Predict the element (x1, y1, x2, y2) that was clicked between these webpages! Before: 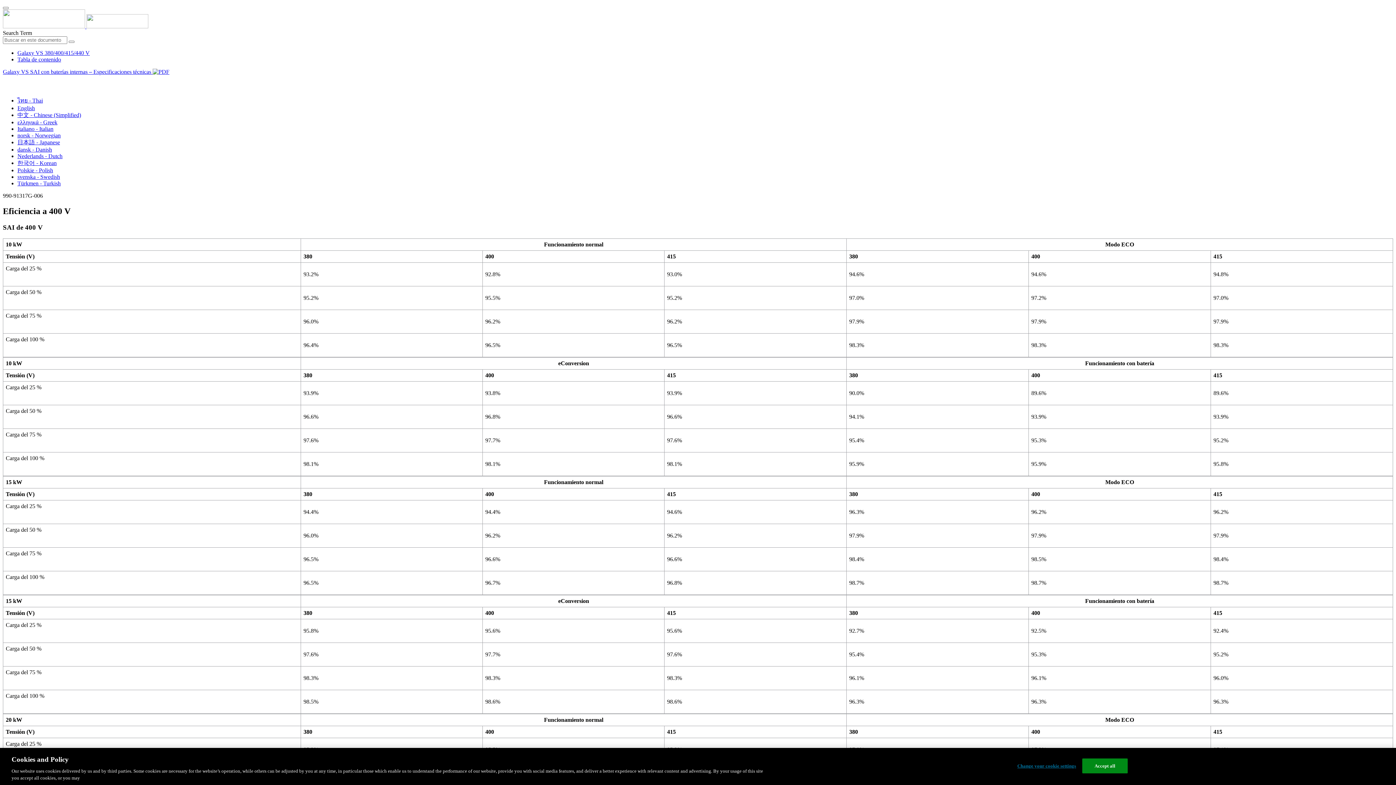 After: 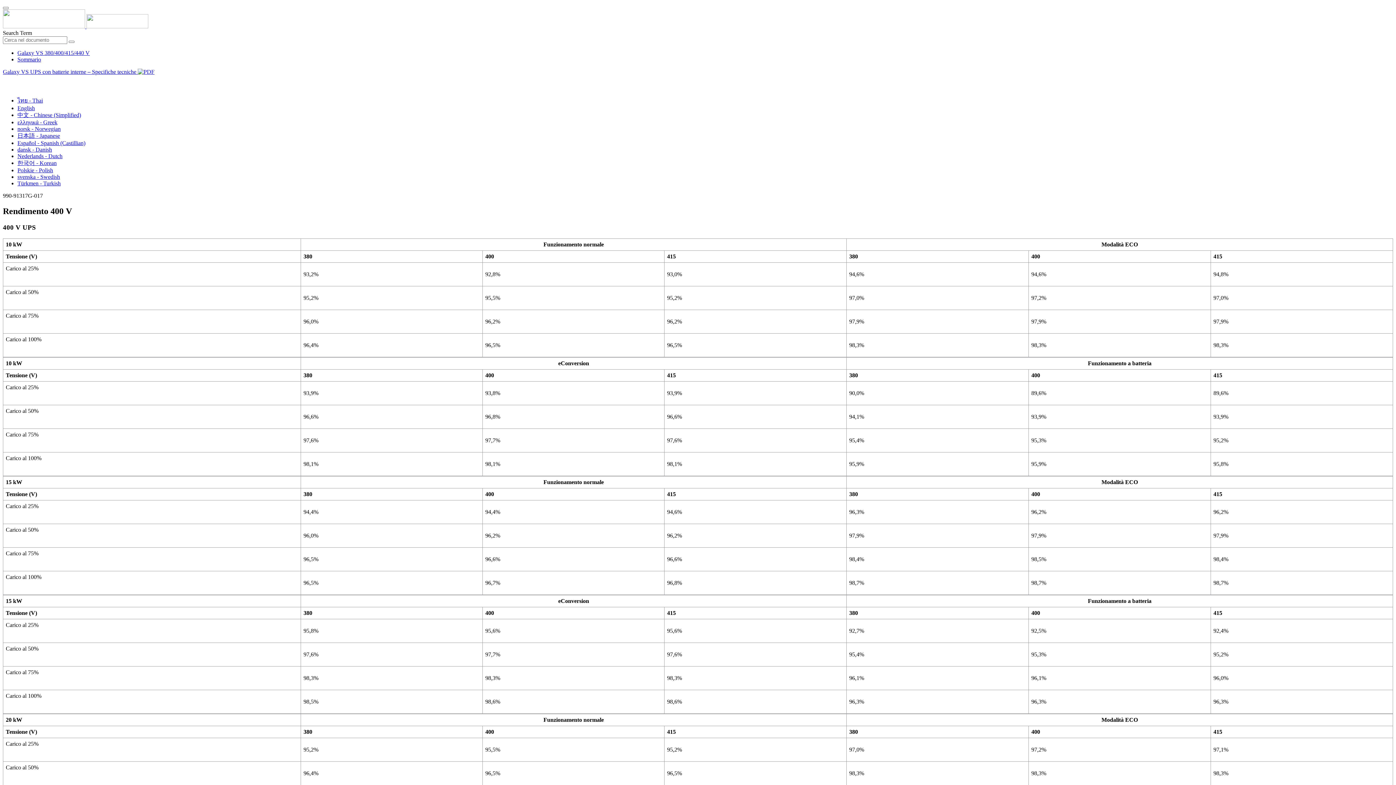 Action: label: Italiano - Italian bbox: (17, 125, 53, 132)